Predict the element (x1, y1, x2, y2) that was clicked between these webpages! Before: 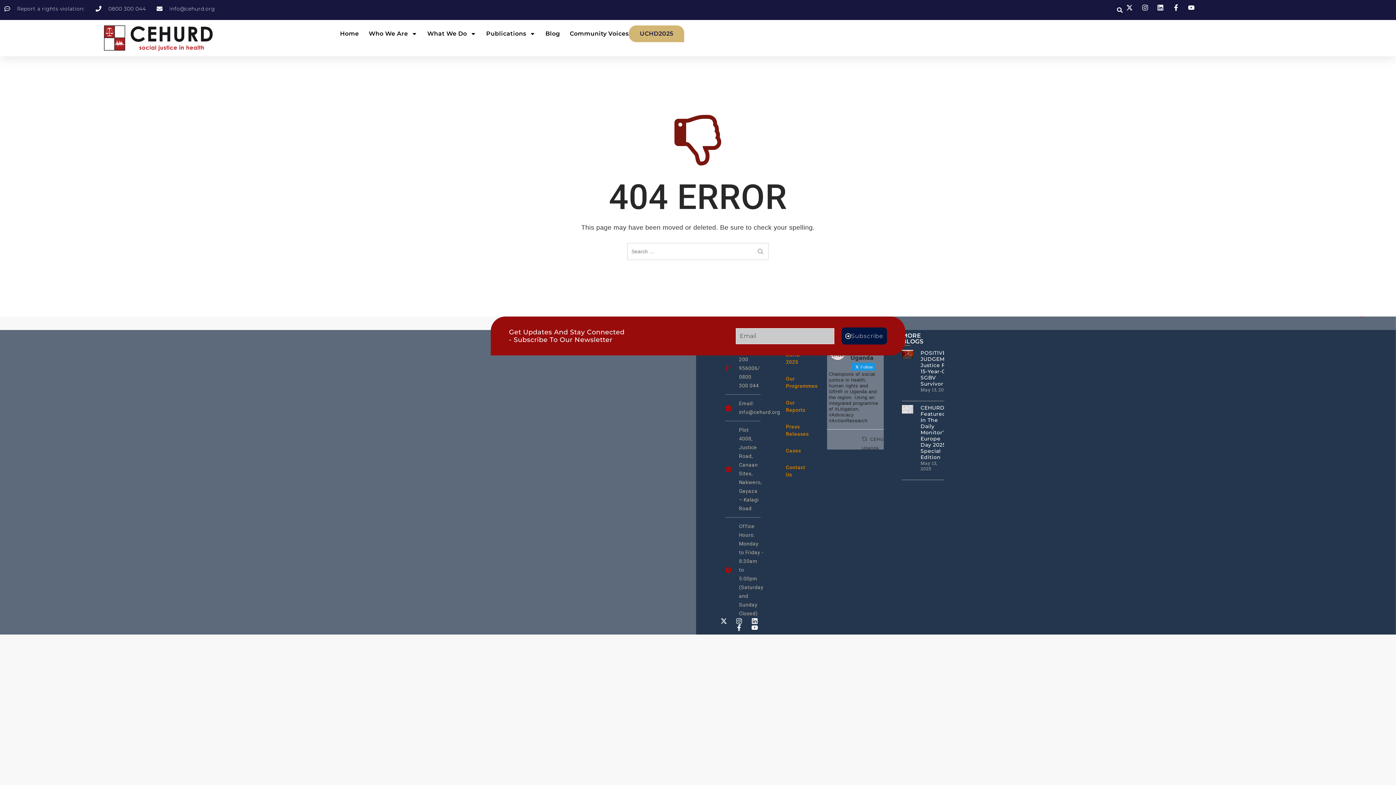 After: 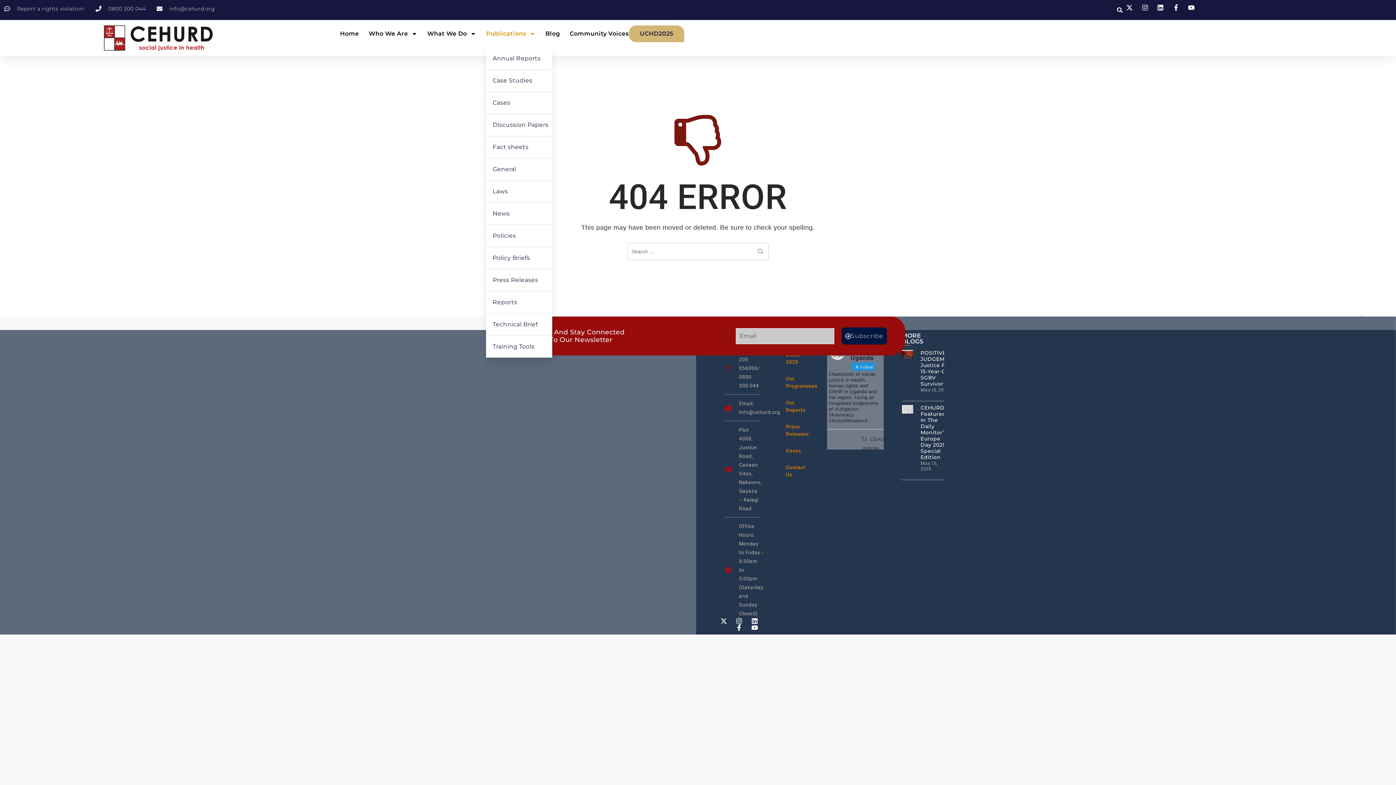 Action: bbox: (486, 25, 535, 42) label: Publications